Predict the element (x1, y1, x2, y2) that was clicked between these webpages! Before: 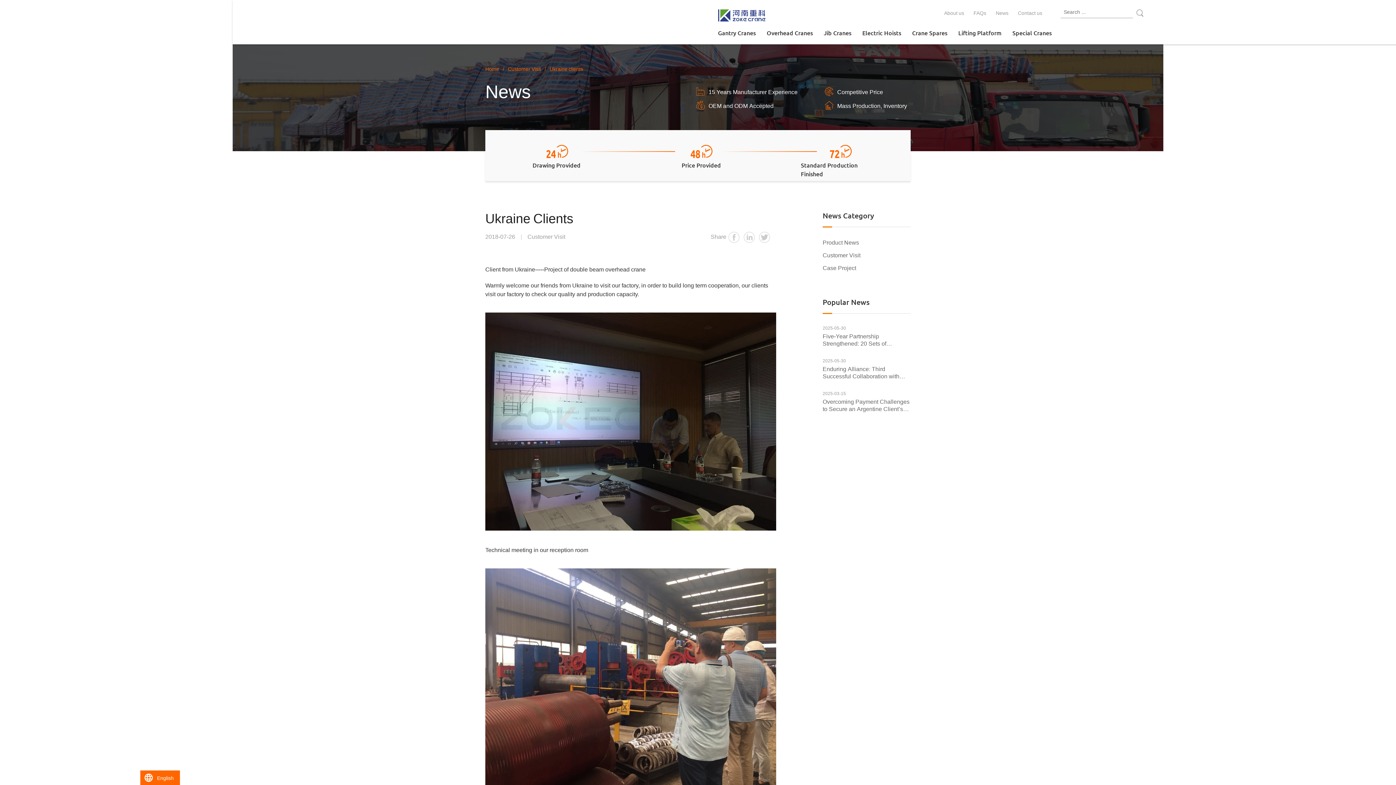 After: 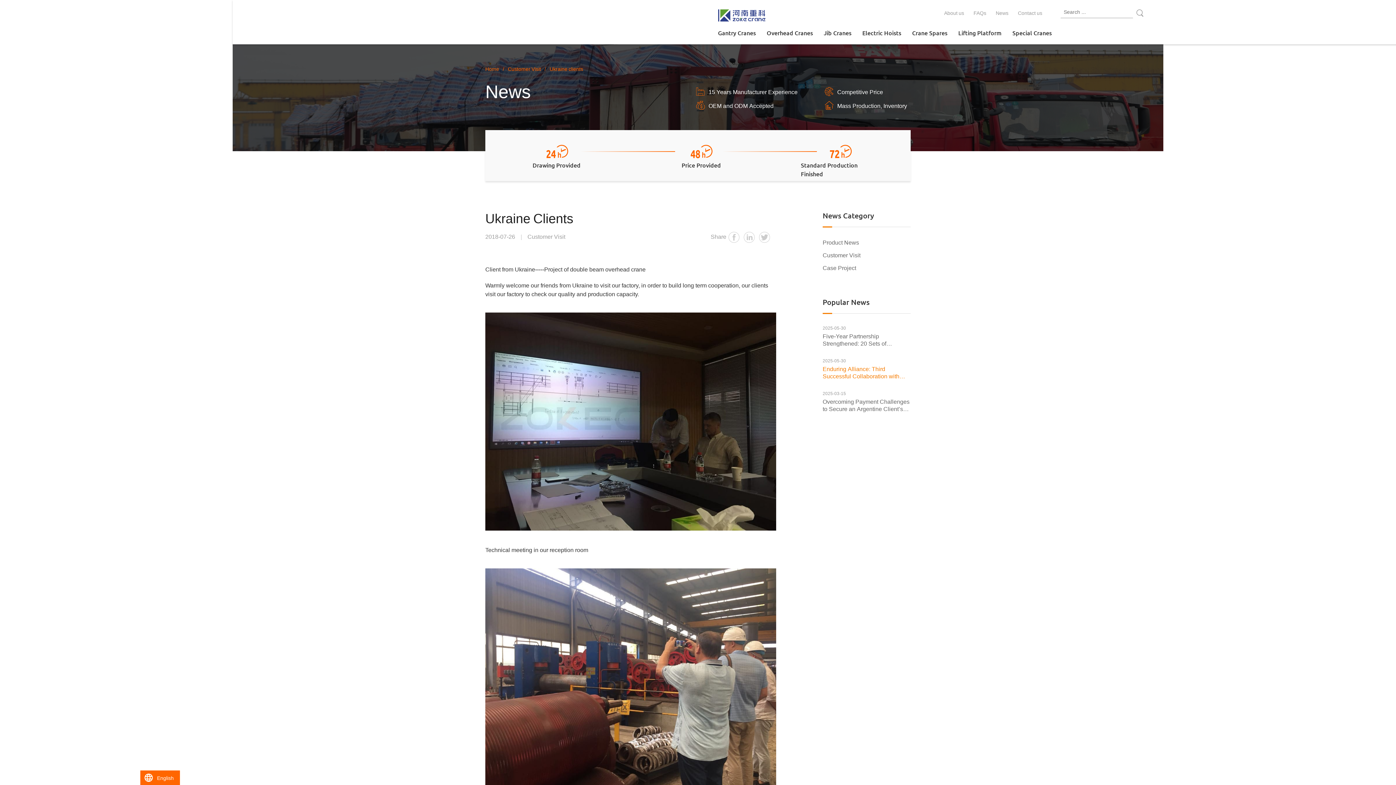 Action: label: 2025-05-30
Enduring Alliance: Third Successful Collaboration with Algerian Client on Custom Overhead Cranes bbox: (822, 357, 910, 379)